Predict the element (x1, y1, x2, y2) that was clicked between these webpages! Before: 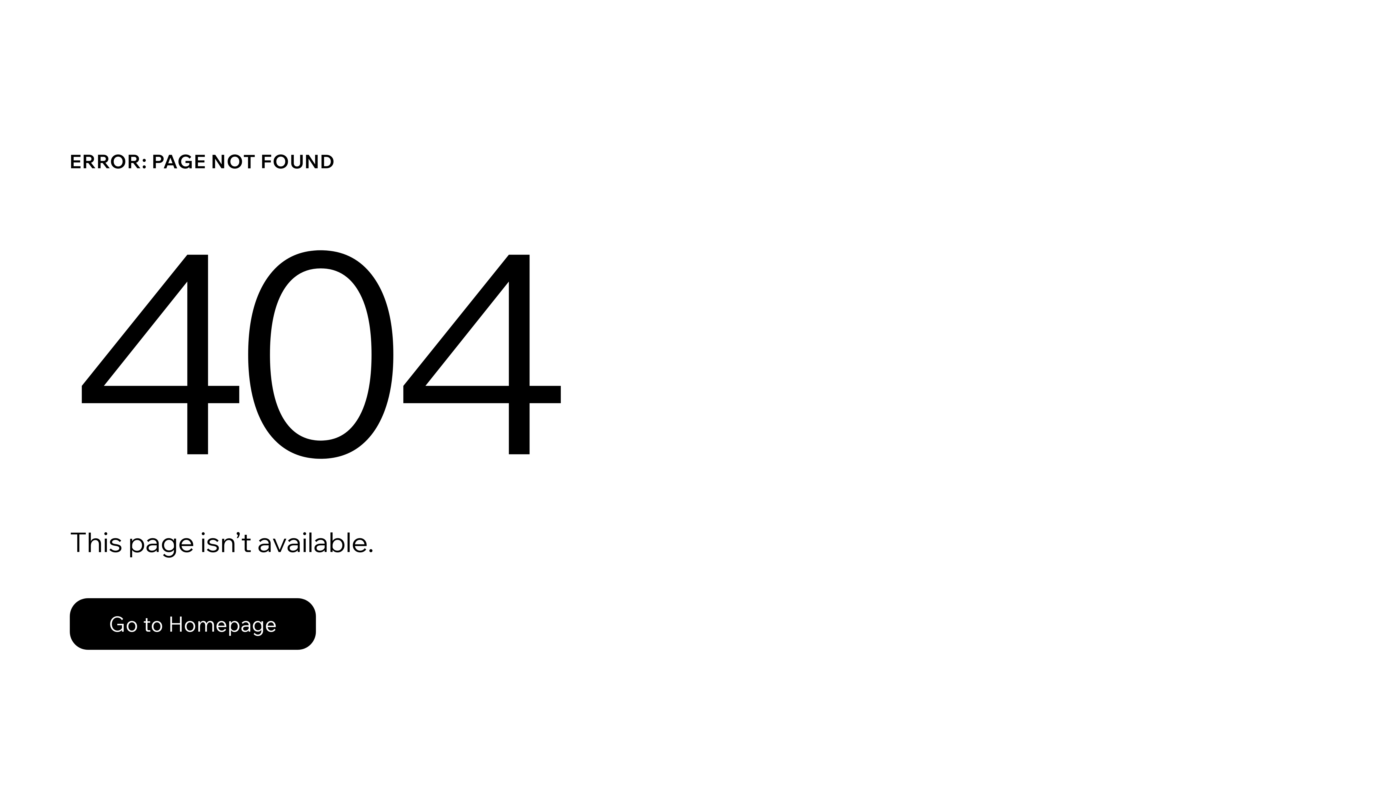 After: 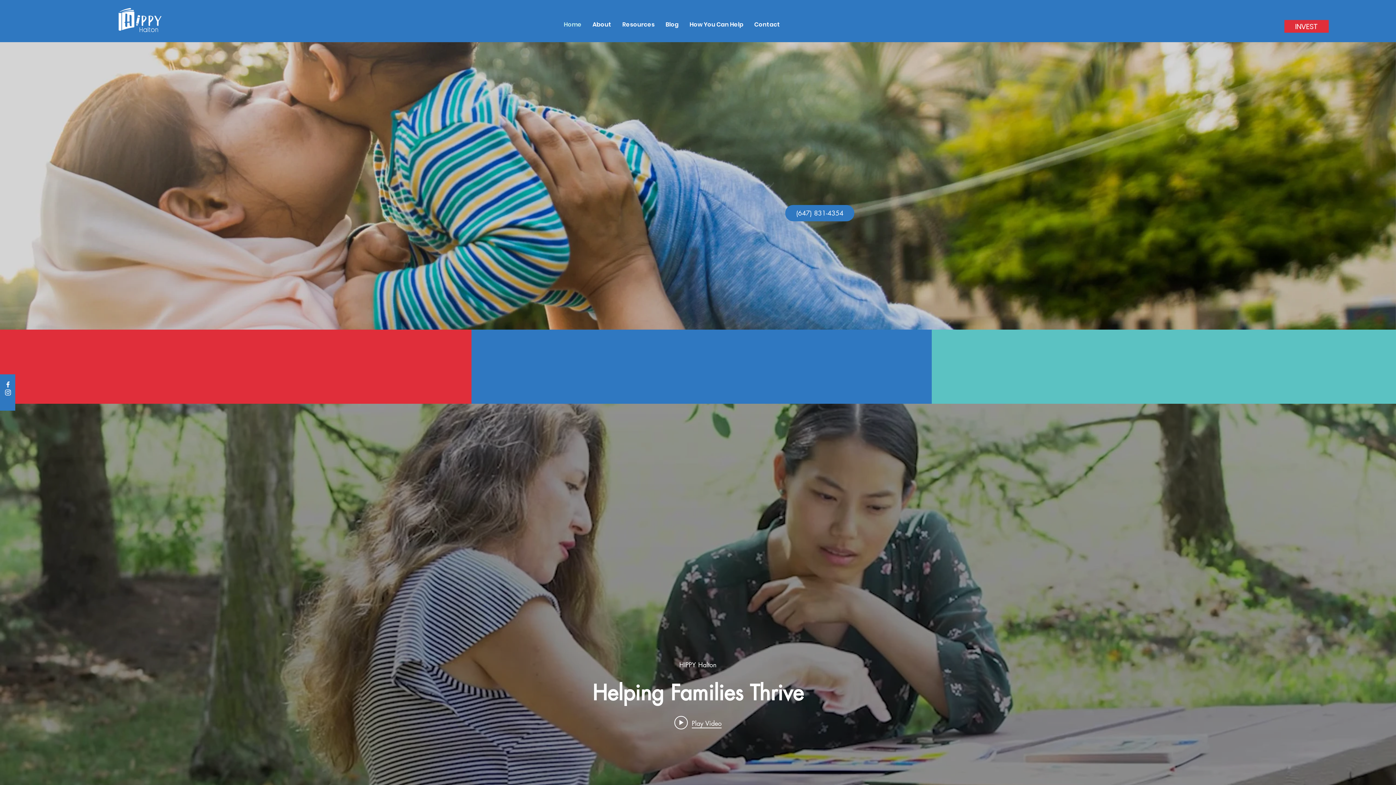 Action: label: Go to Homepage bbox: (69, 598, 316, 650)